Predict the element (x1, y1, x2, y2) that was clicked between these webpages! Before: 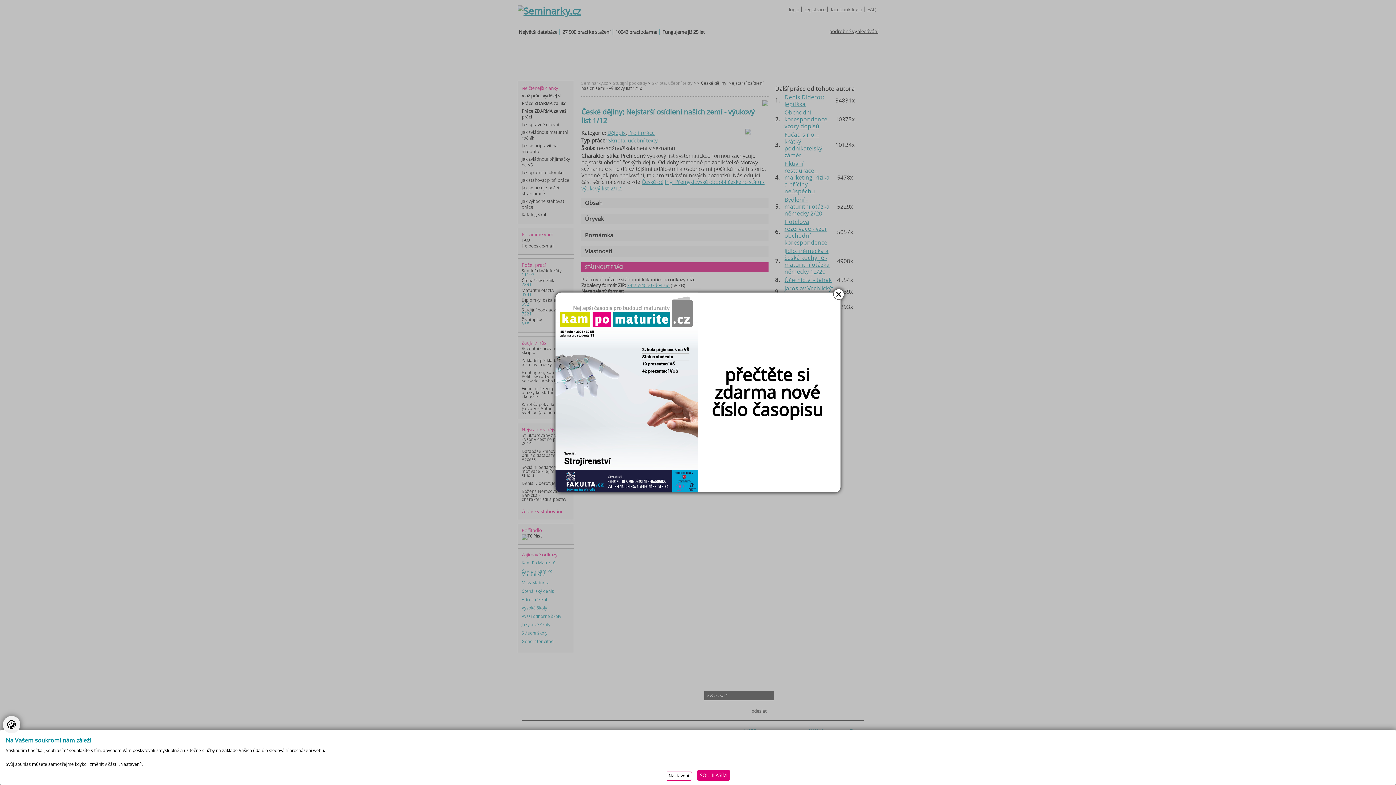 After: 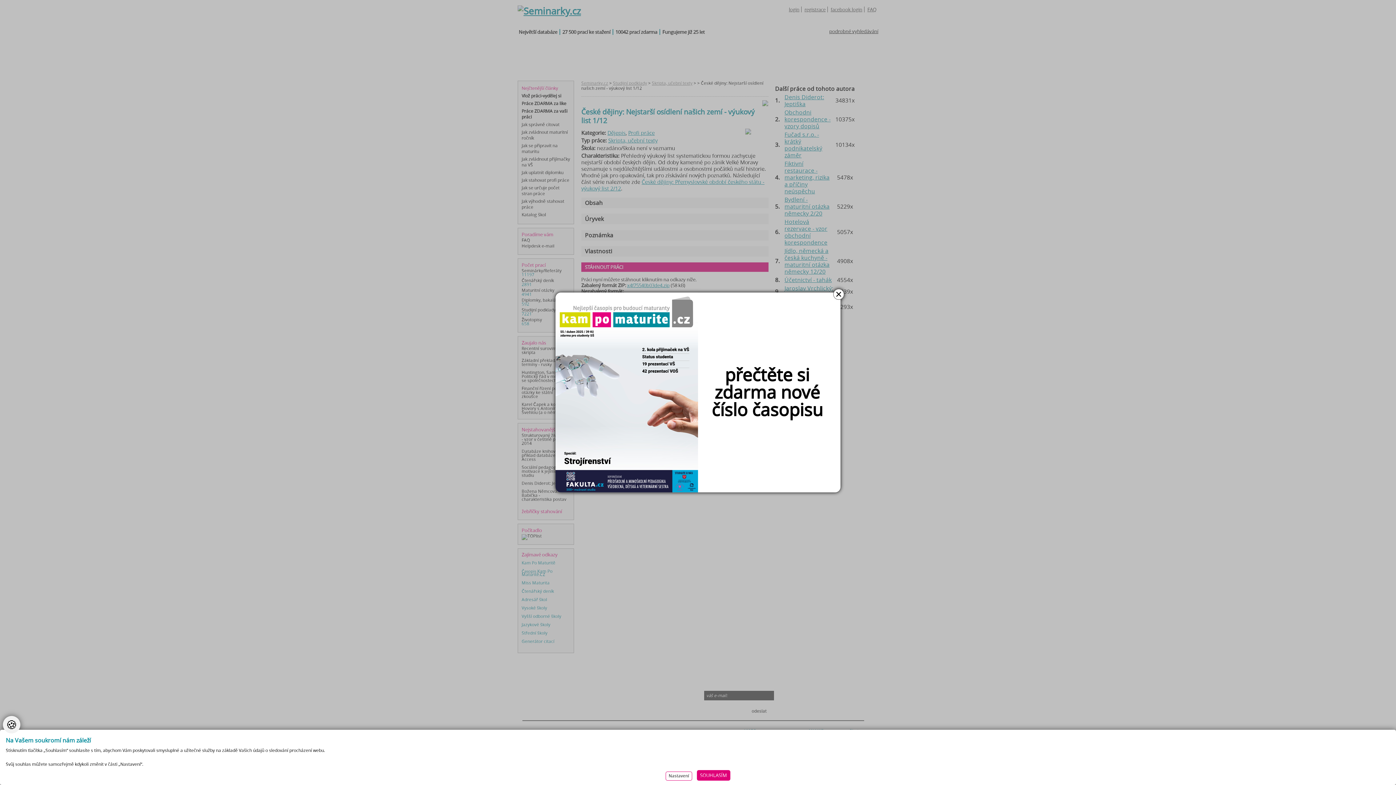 Action: bbox: (555, 292, 840, 492)